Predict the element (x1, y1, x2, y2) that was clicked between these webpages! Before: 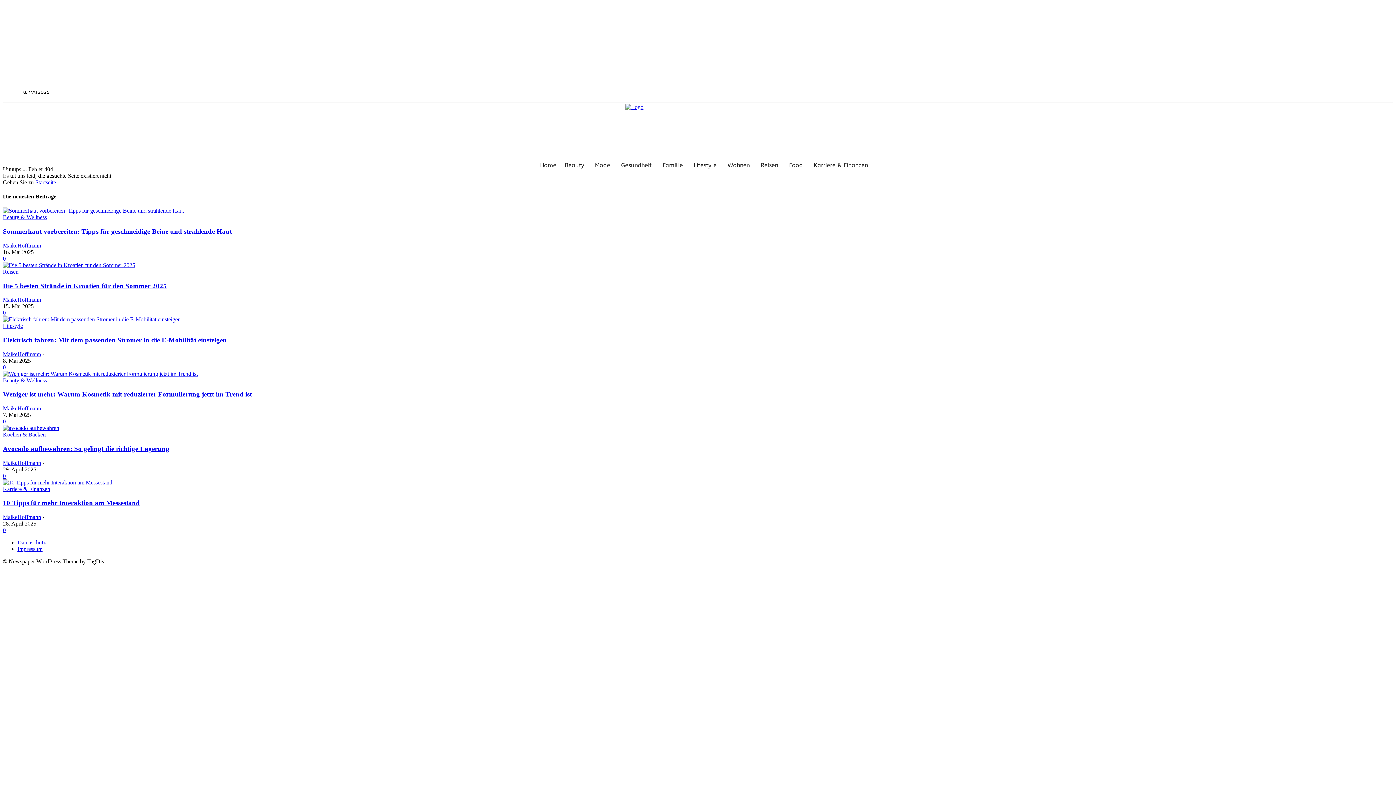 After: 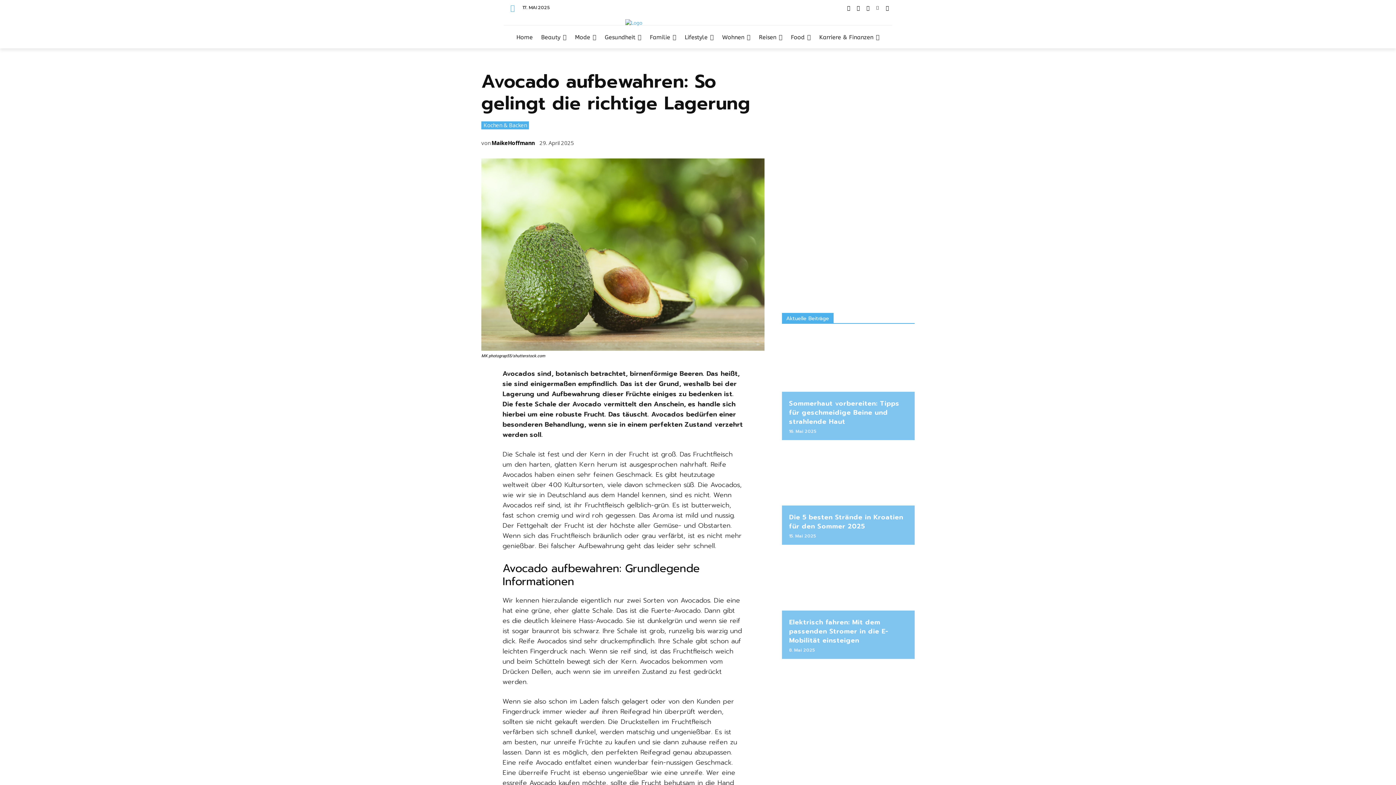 Action: bbox: (2, 445, 169, 452) label: Avocado aufbewahren: So gelingt die richtige Lagerung